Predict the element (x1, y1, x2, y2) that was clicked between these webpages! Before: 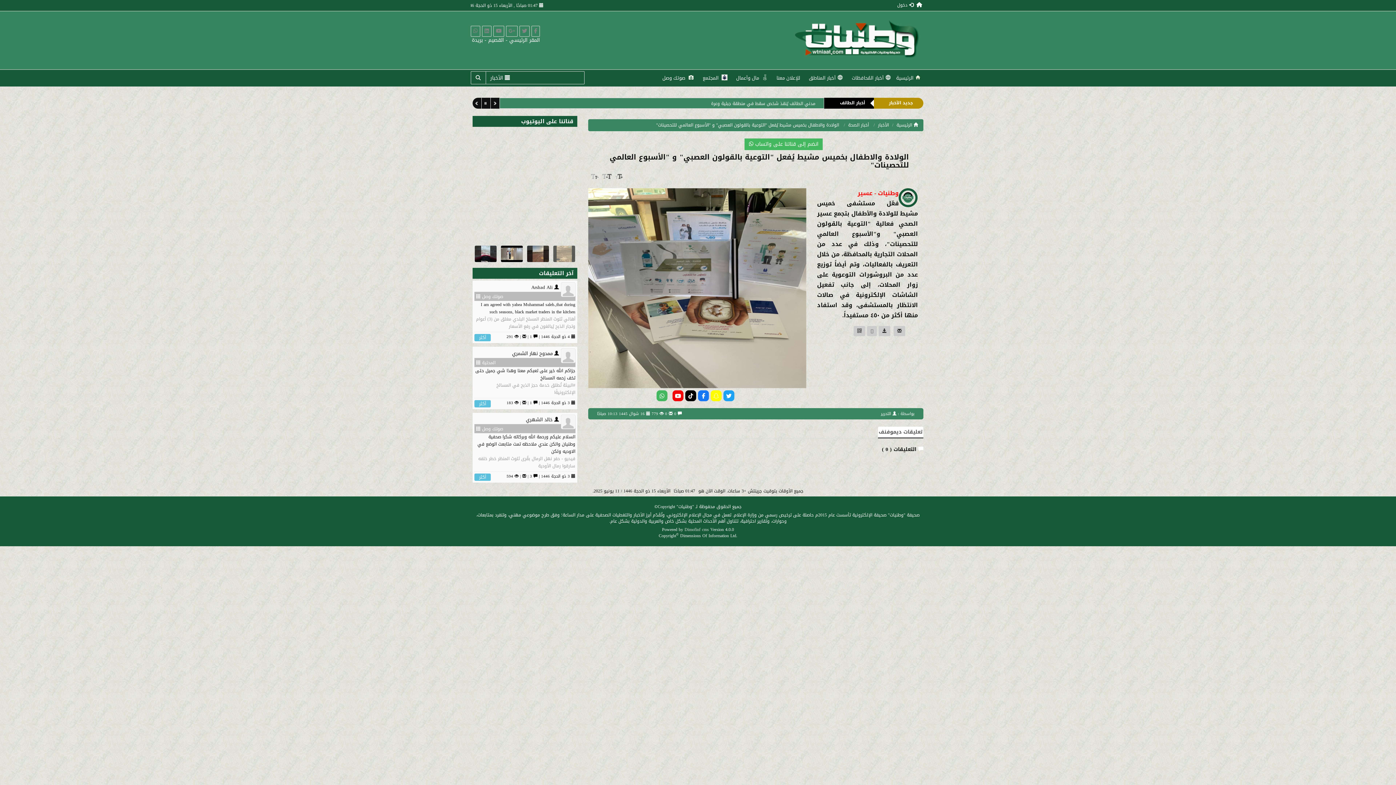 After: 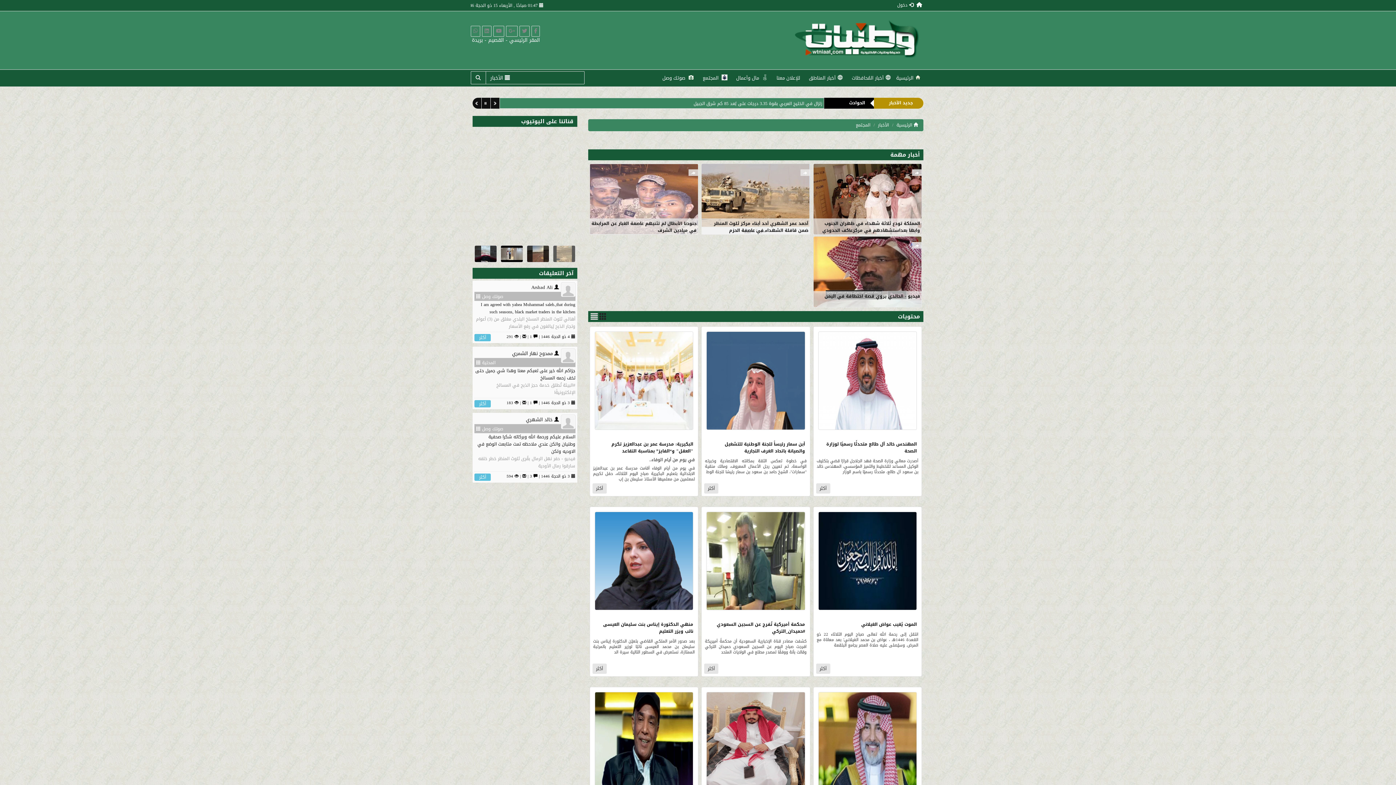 Action: label:   المجتمع bbox: (699, 70, 731, 85)